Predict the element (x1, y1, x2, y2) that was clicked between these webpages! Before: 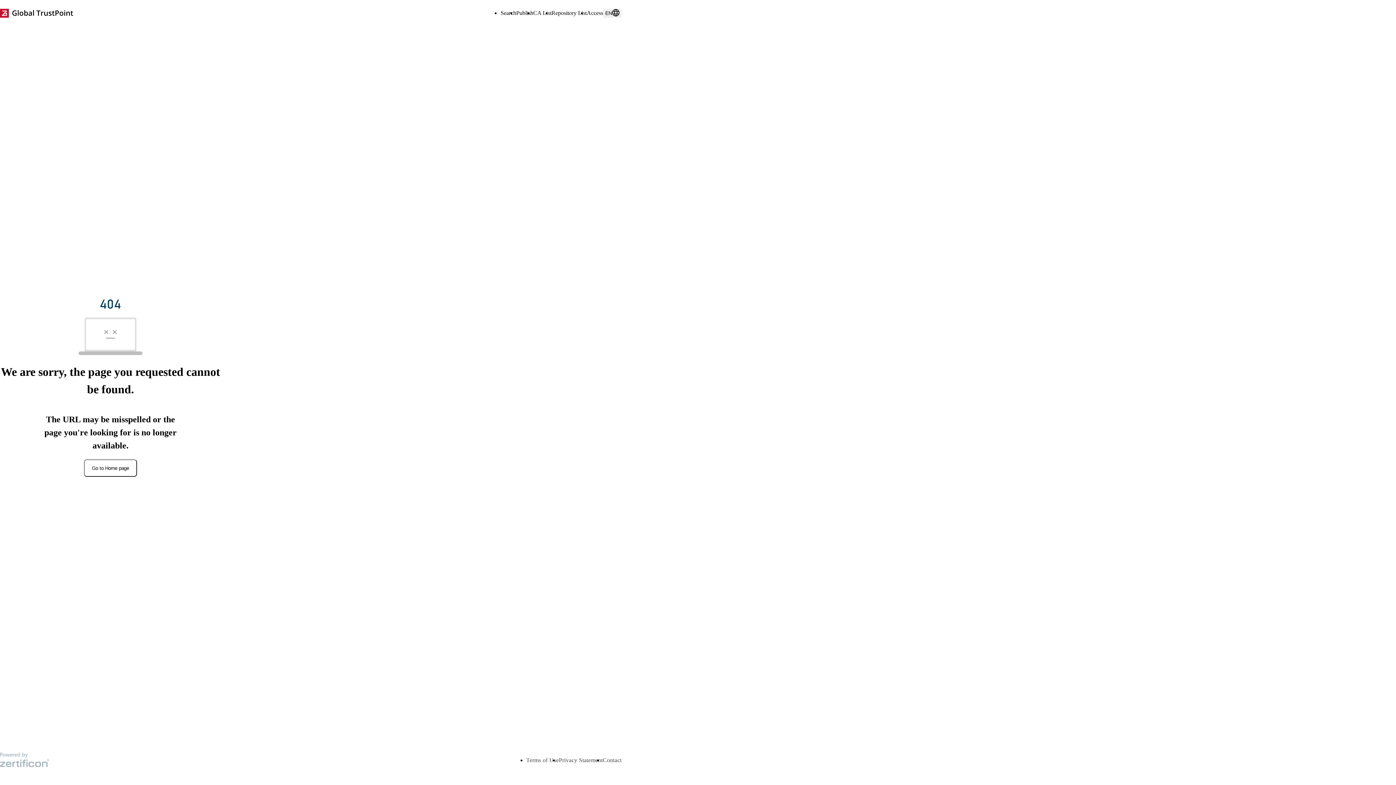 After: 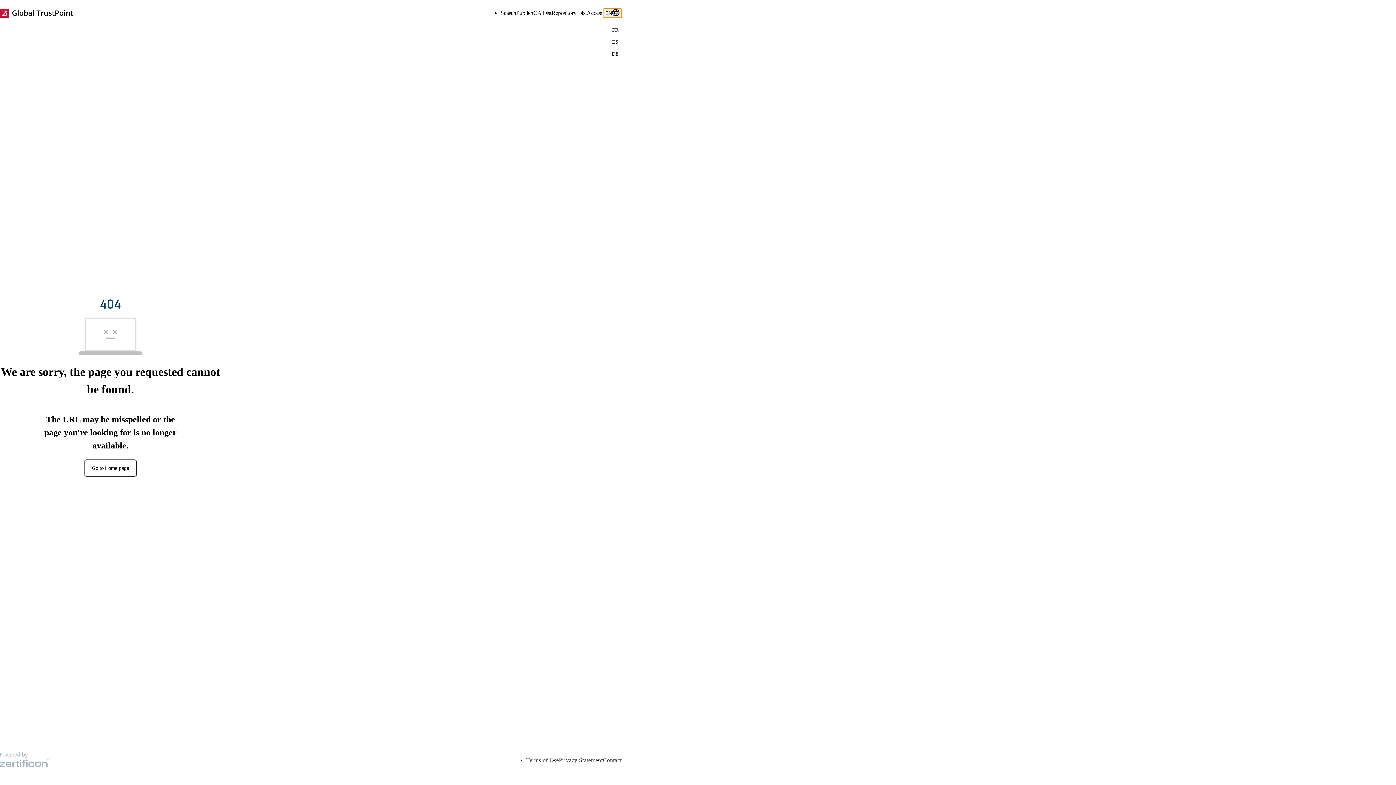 Action: bbox: (603, 8, 621, 17) label: Language selector